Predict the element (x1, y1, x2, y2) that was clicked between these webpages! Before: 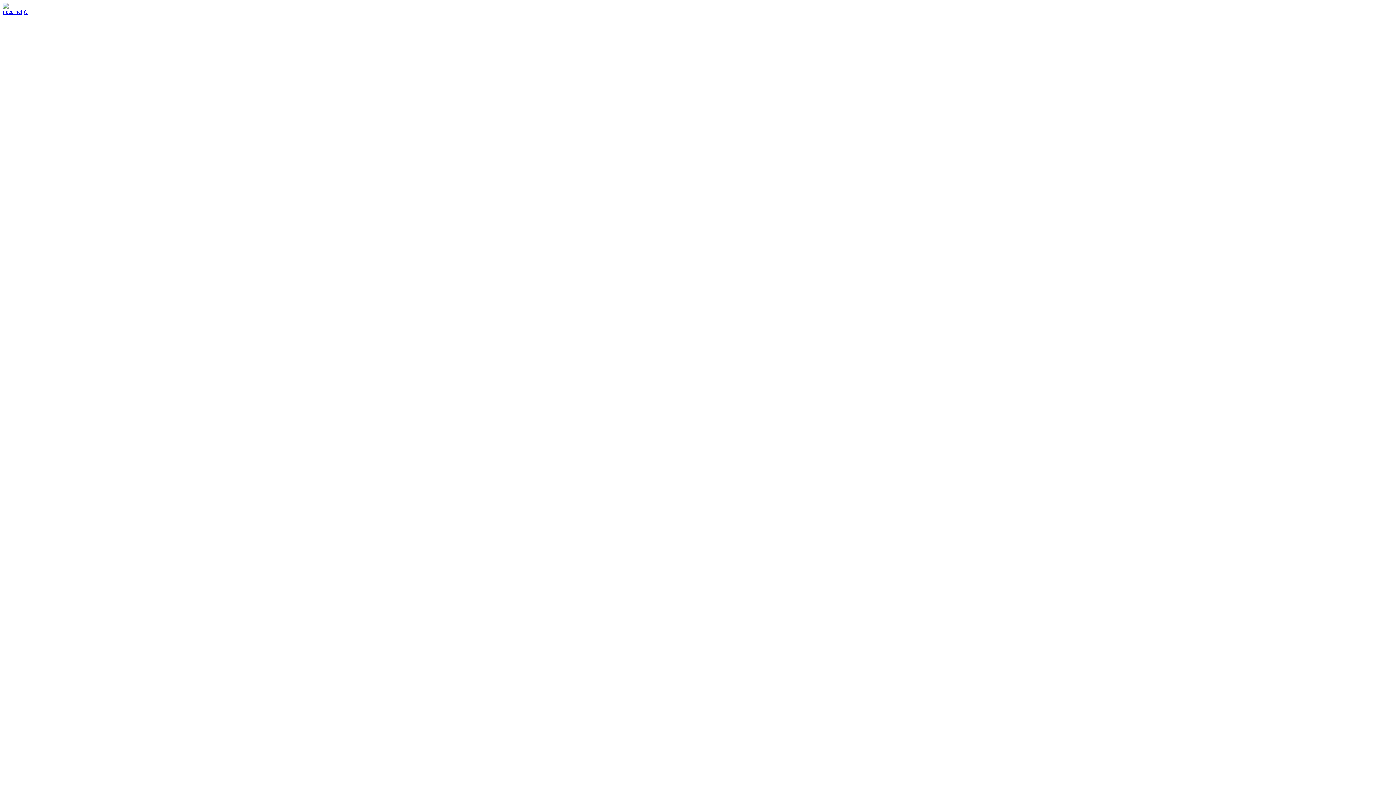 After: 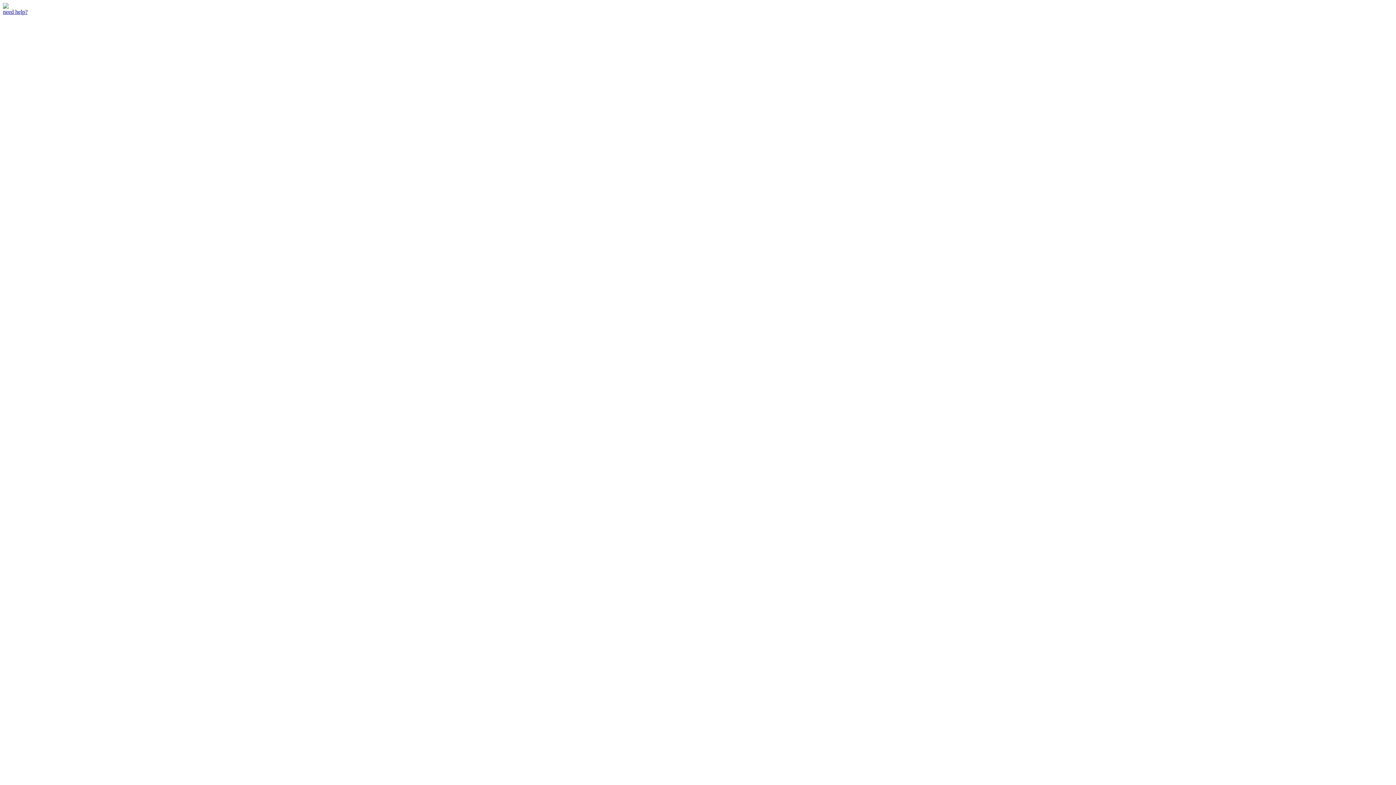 Action: bbox: (2, 8, 27, 14) label: need help?